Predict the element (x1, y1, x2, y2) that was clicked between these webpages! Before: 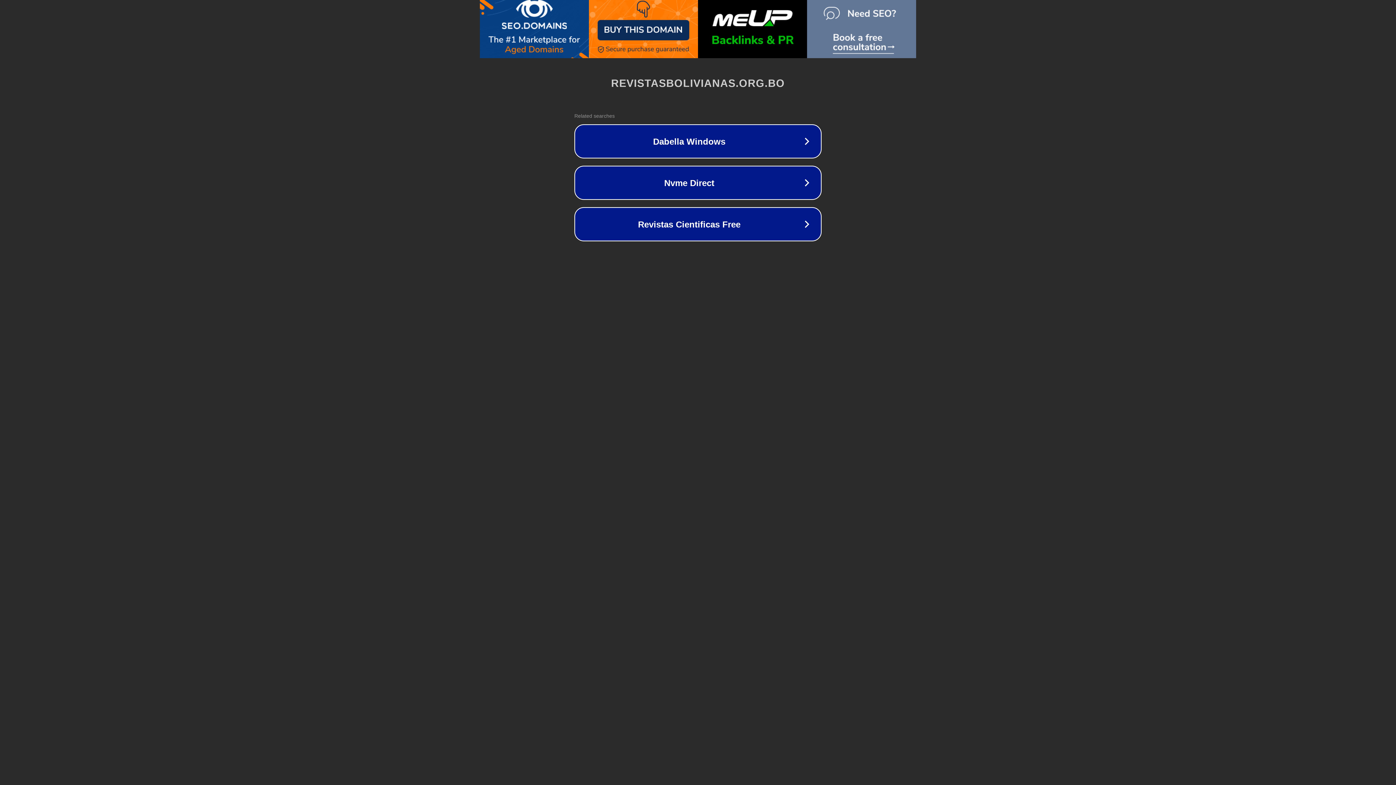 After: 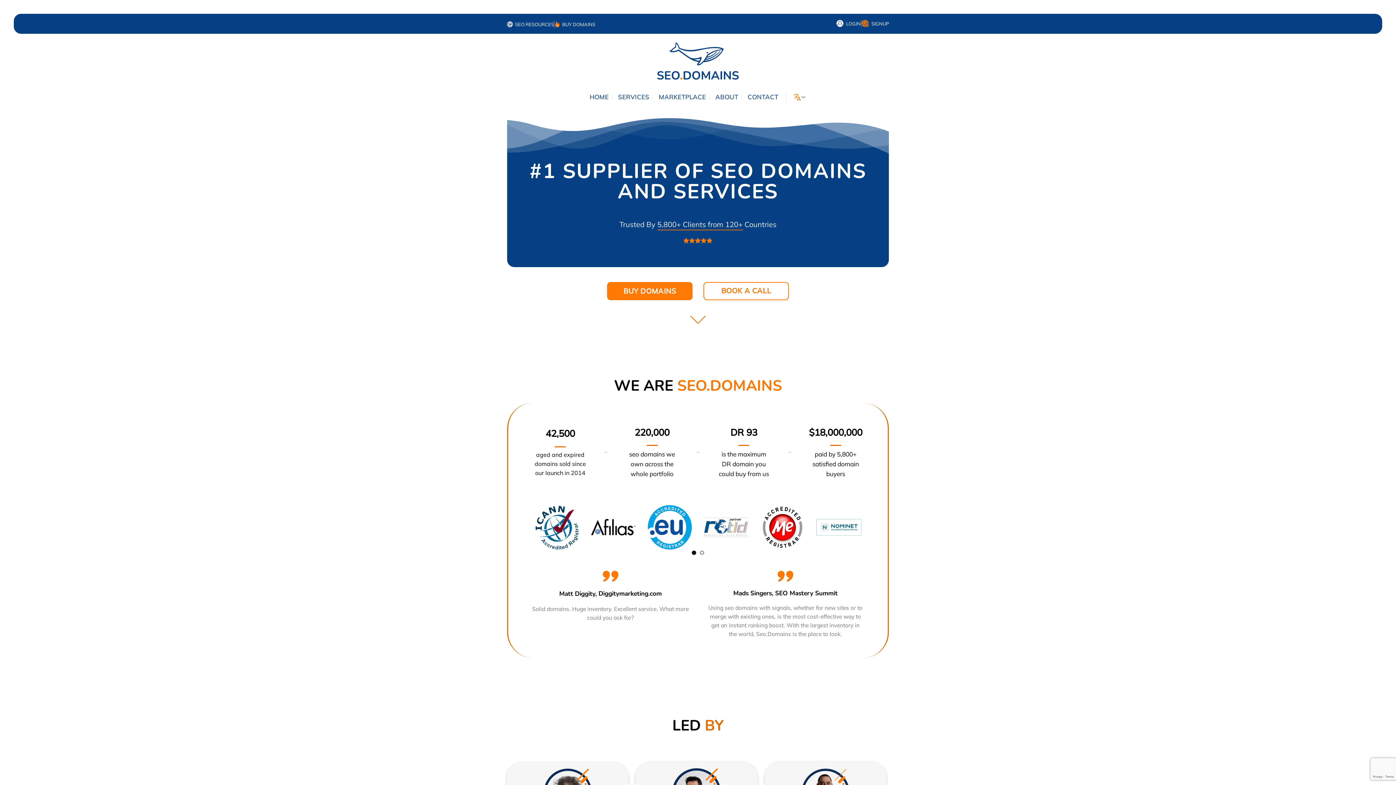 Action: bbox: (480, -7, 589, 65)